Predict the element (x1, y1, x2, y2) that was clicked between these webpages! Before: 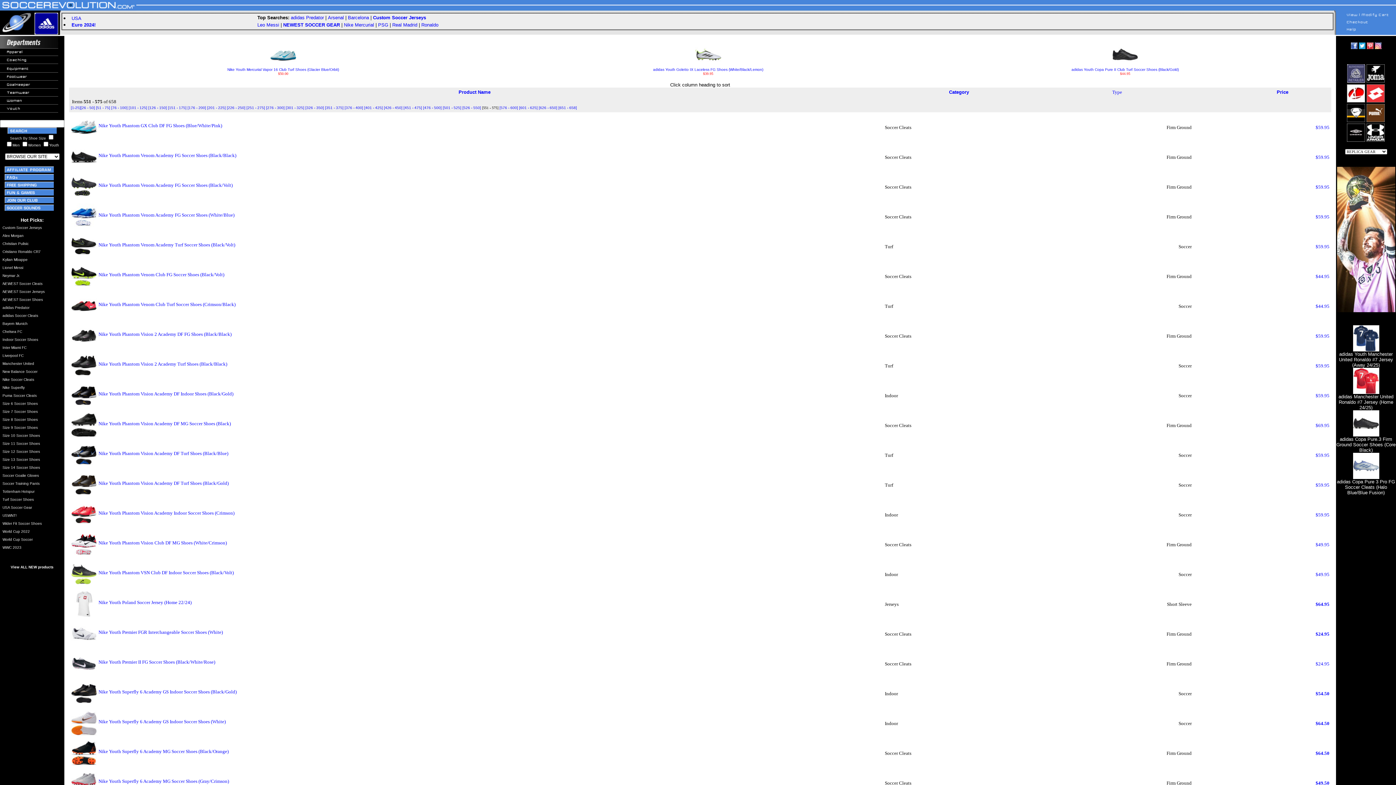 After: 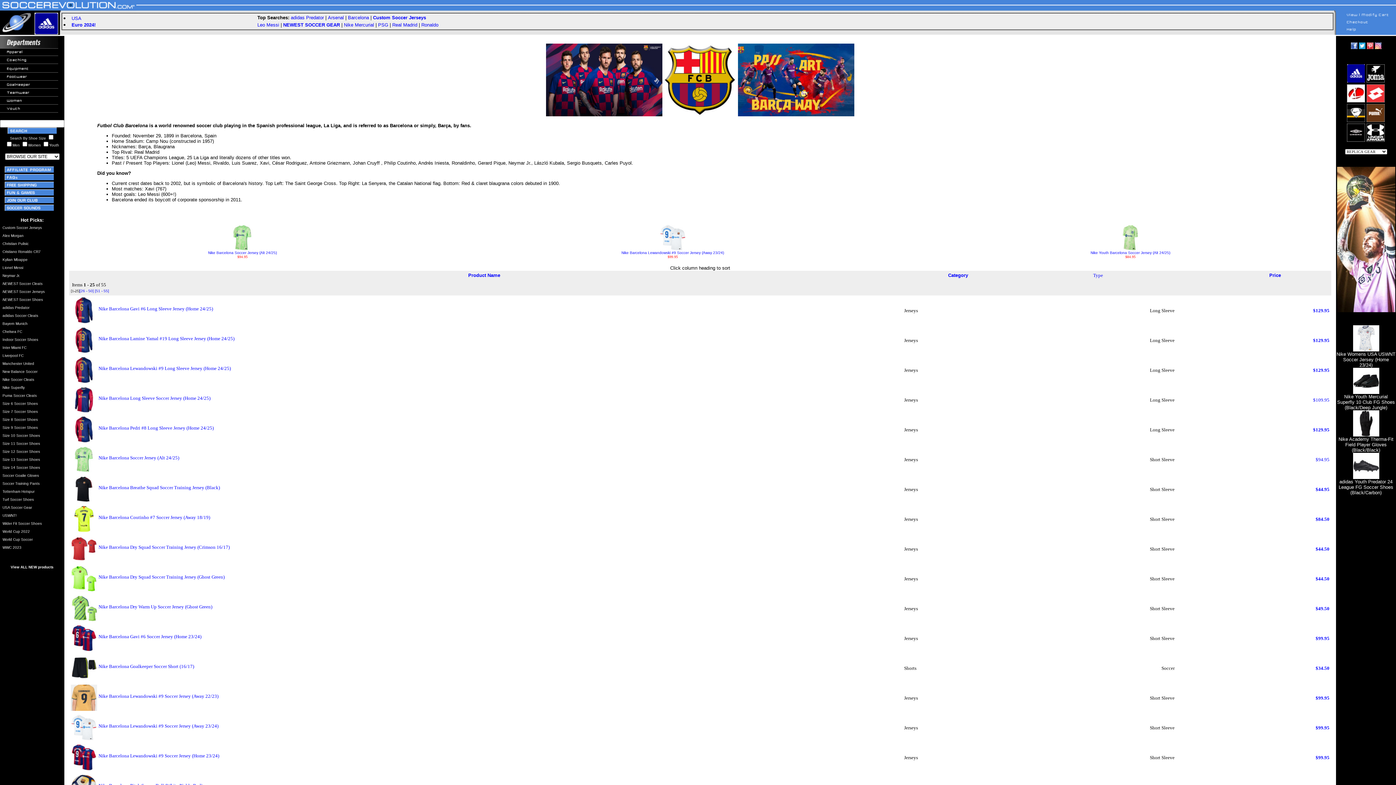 Action: bbox: (348, 14, 369, 20) label: Barcelona